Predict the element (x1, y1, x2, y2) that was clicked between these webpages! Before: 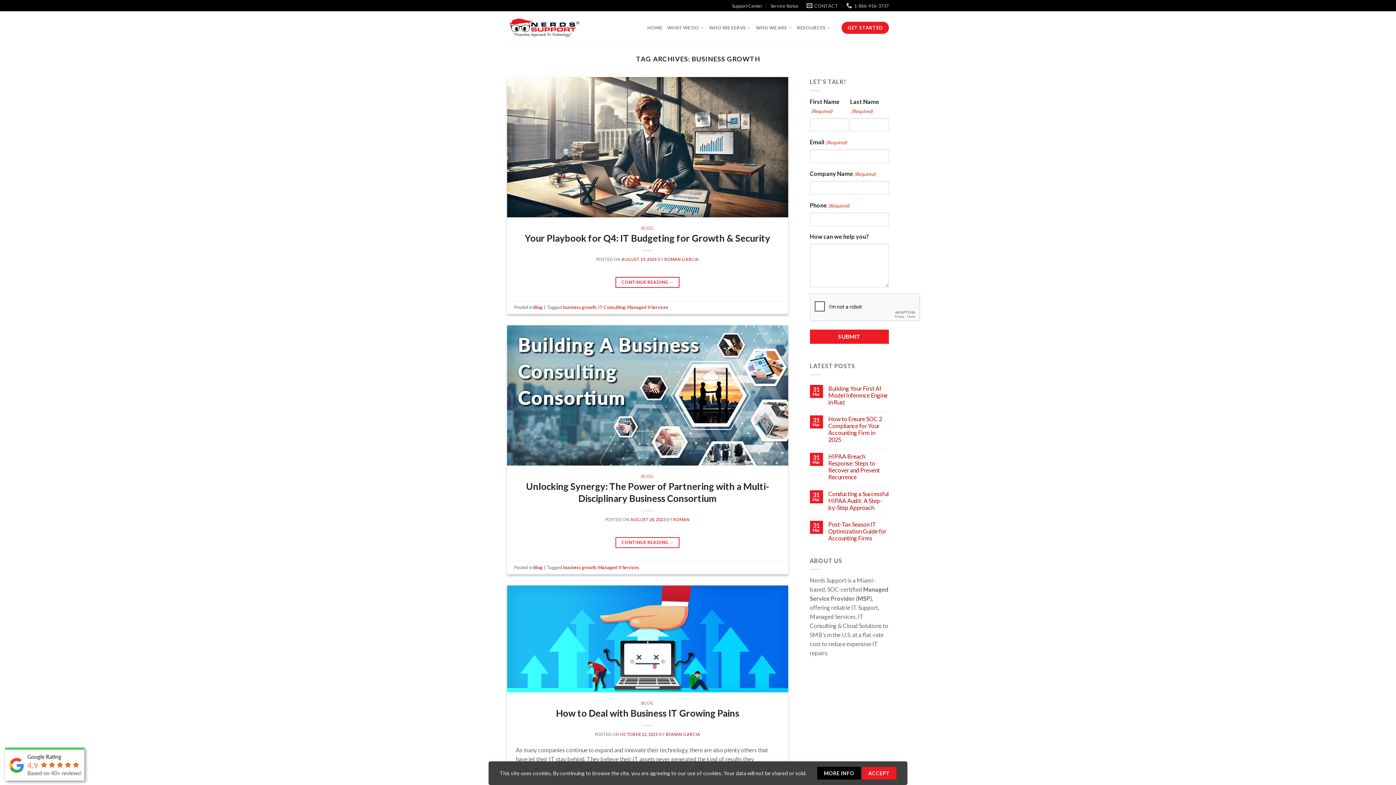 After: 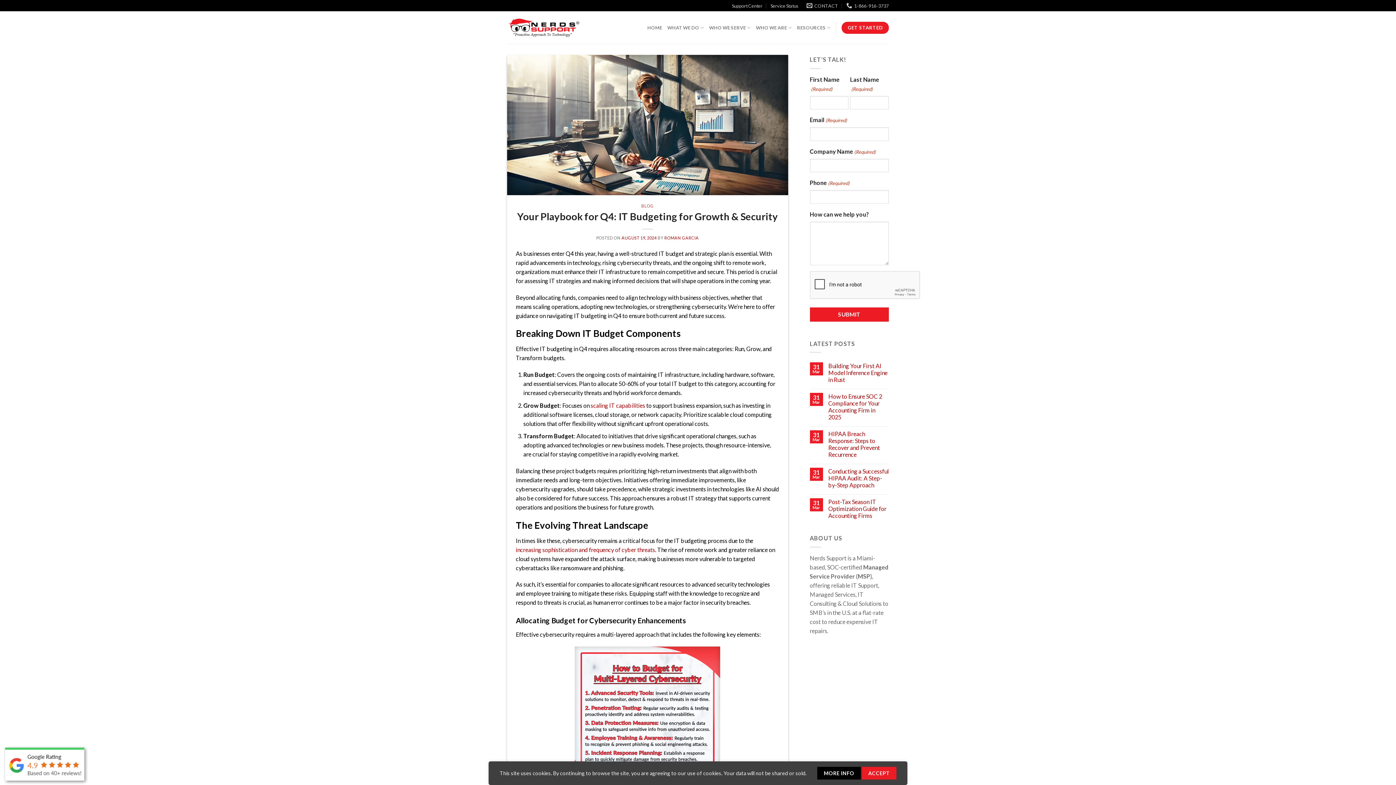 Action: bbox: (615, 277, 679, 288) label: CONTINUE READING →